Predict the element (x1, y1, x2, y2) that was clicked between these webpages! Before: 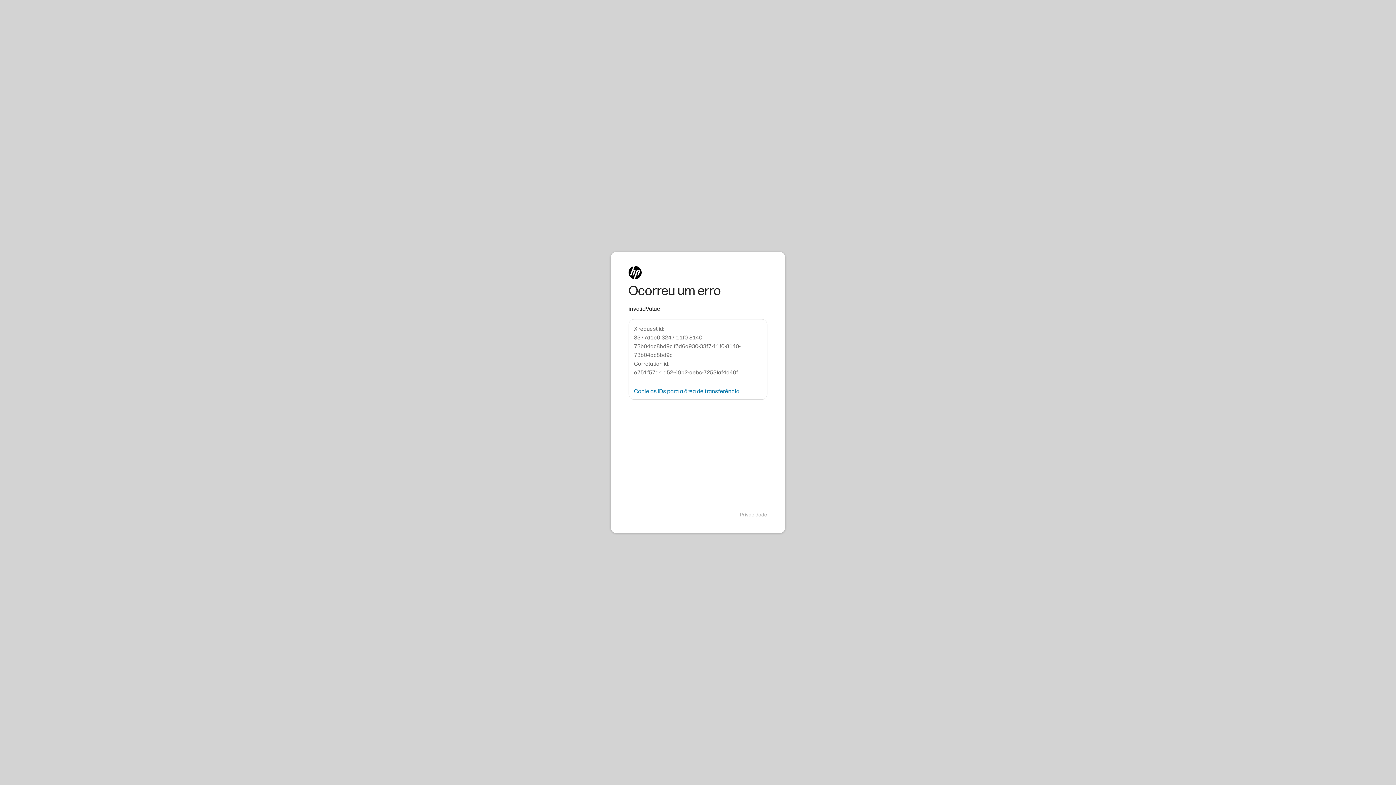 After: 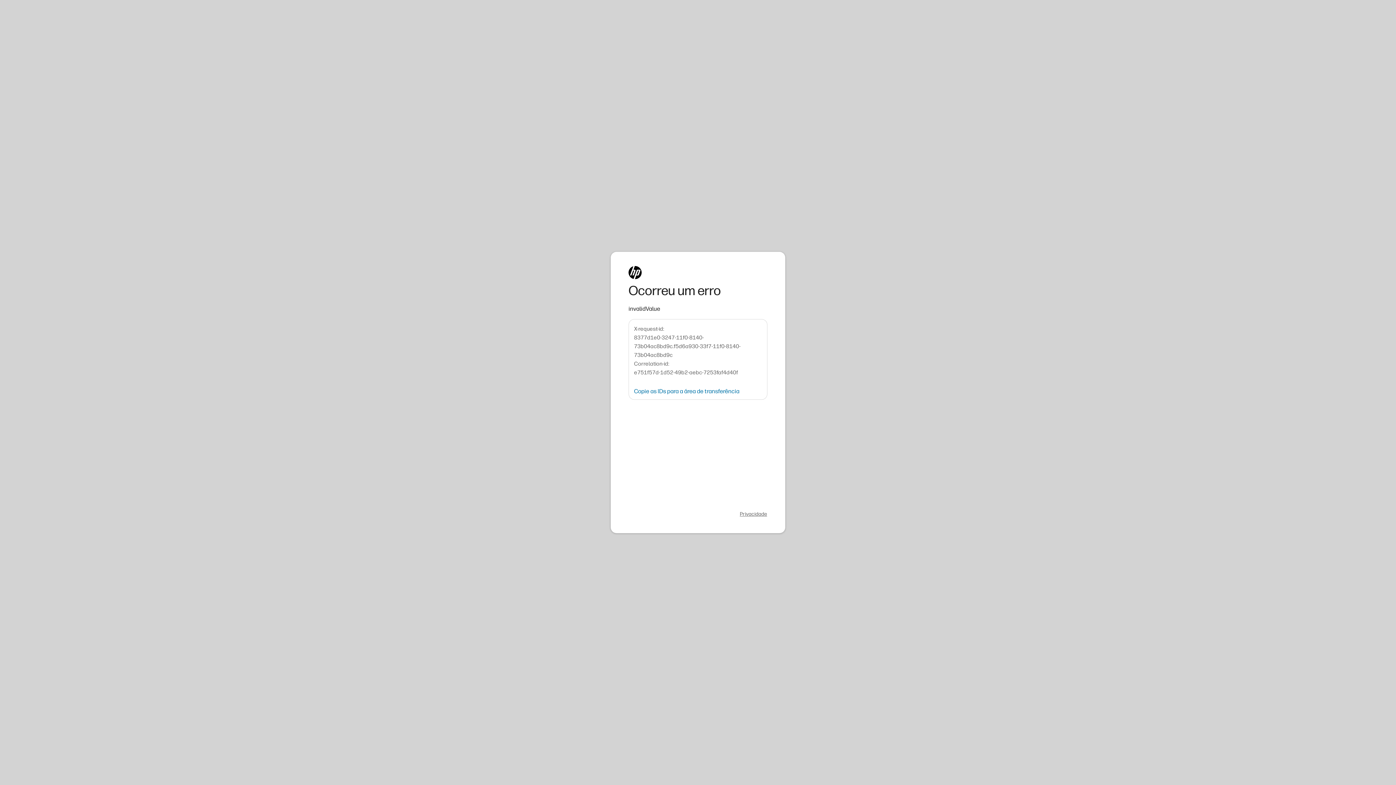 Action: bbox: (740, 511, 767, 518) label: Privacidade